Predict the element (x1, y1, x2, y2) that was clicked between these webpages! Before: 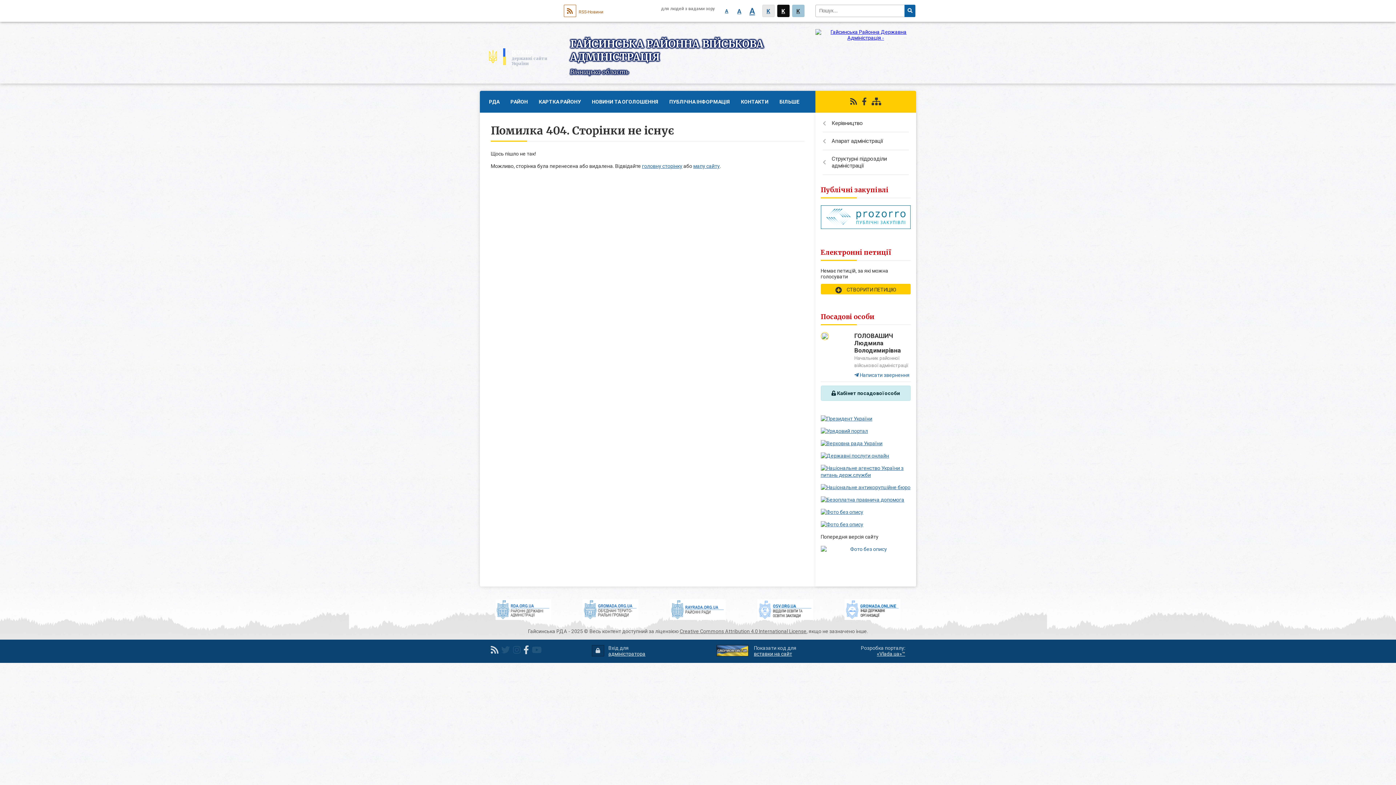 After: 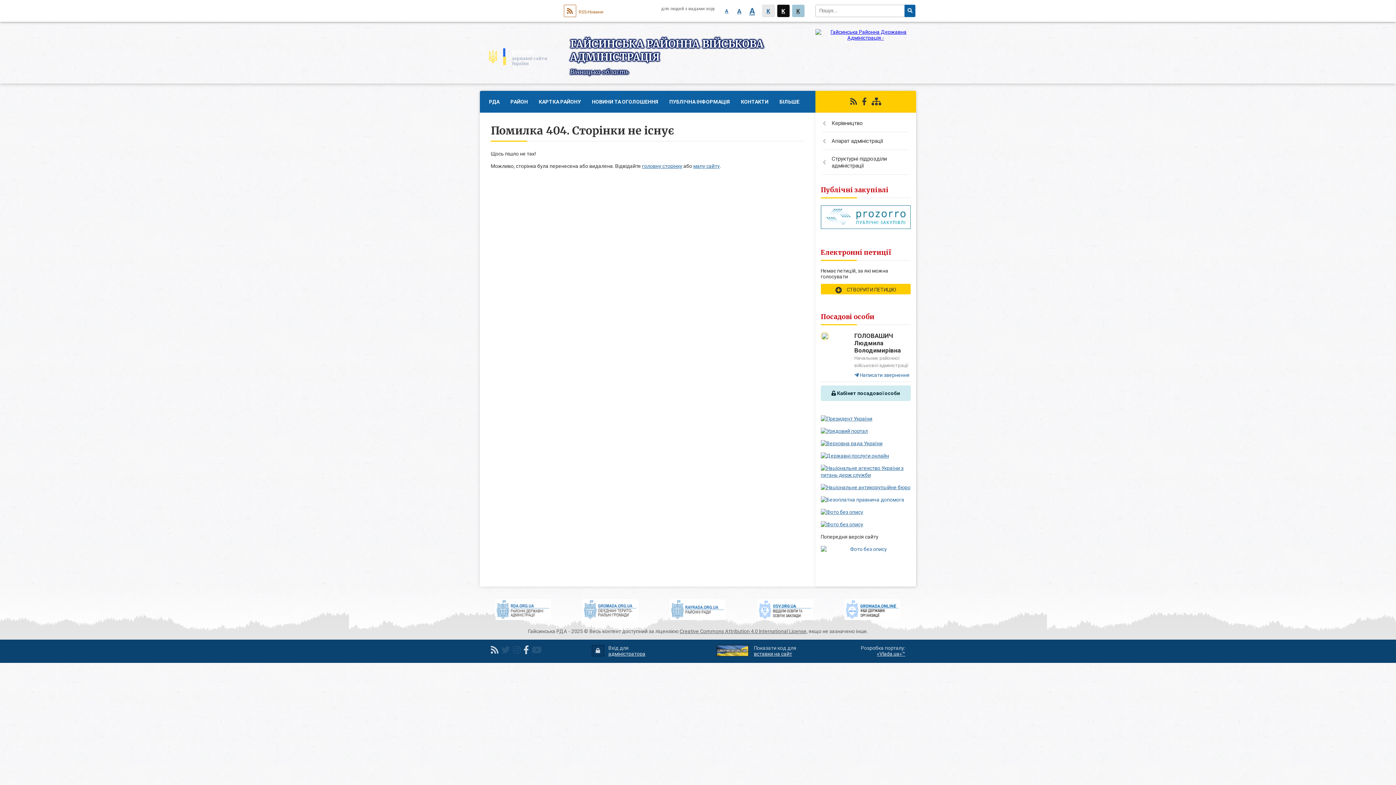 Action: bbox: (820, 496, 904, 502)